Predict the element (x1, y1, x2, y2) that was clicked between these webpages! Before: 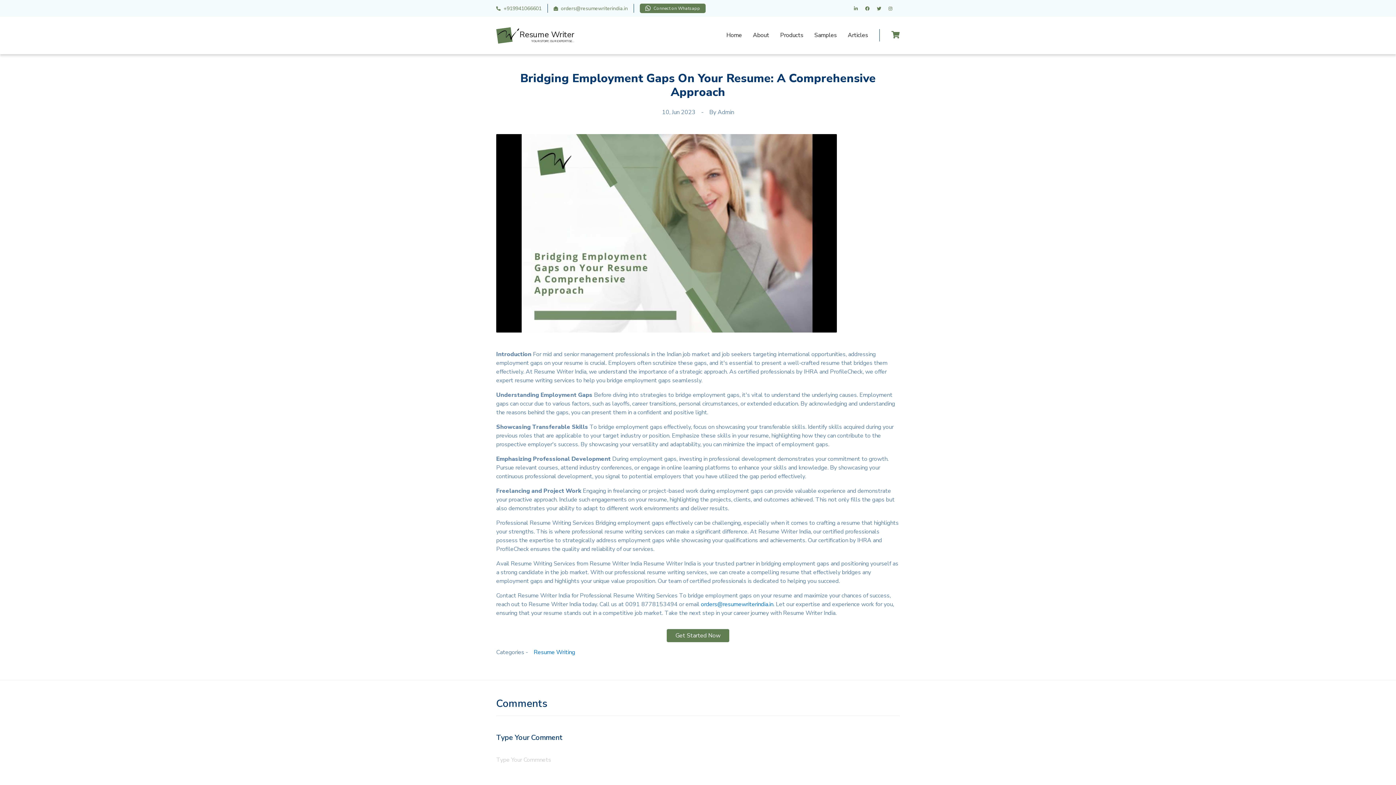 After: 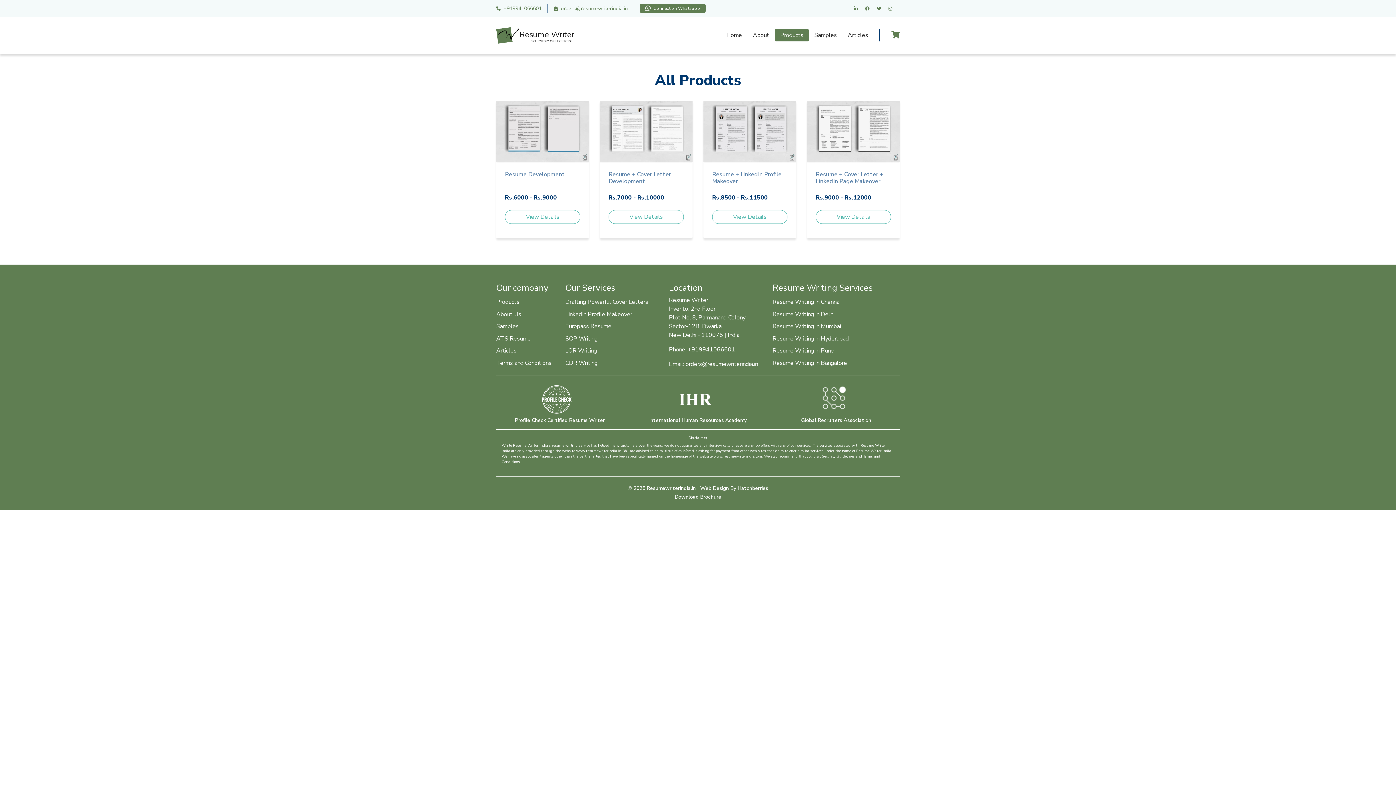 Action: label: Get Started Now bbox: (666, 629, 729, 642)